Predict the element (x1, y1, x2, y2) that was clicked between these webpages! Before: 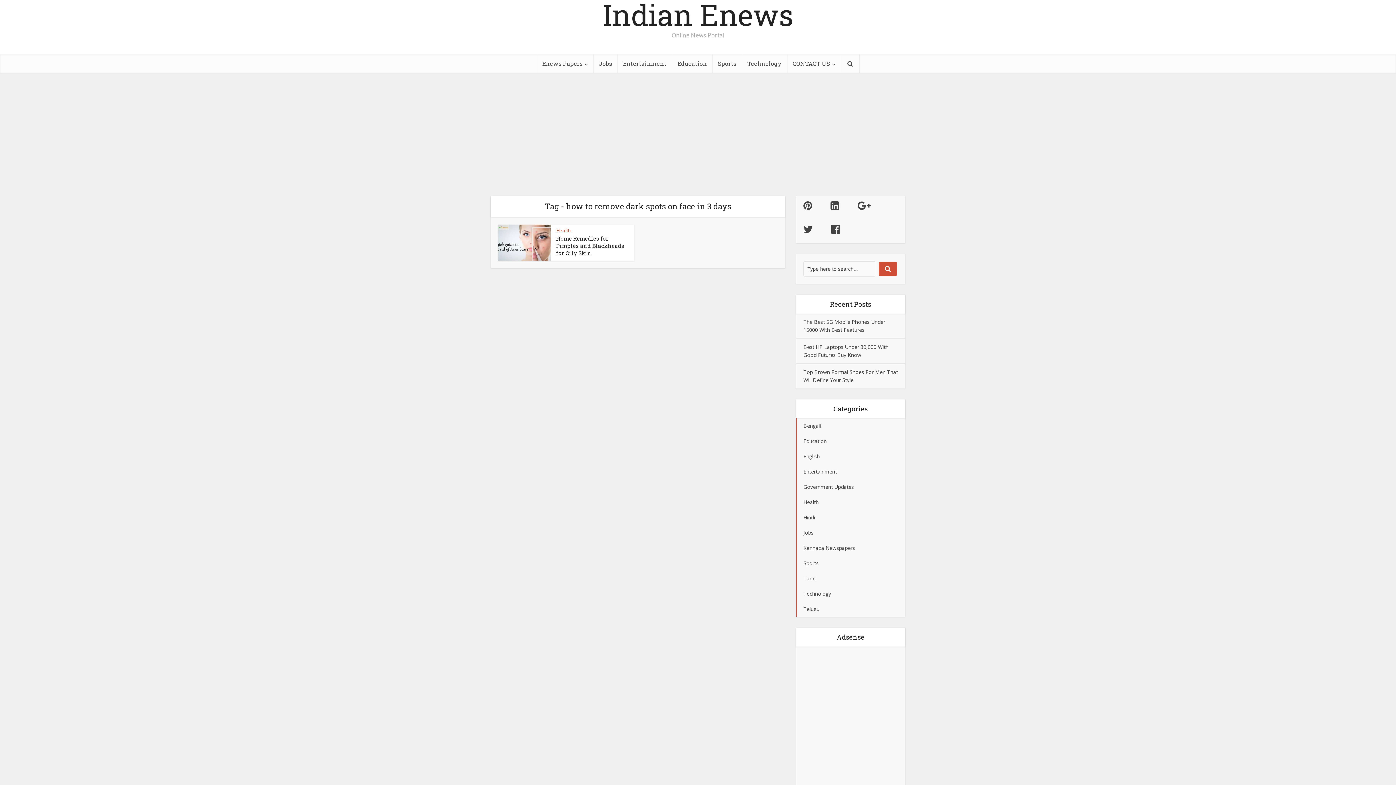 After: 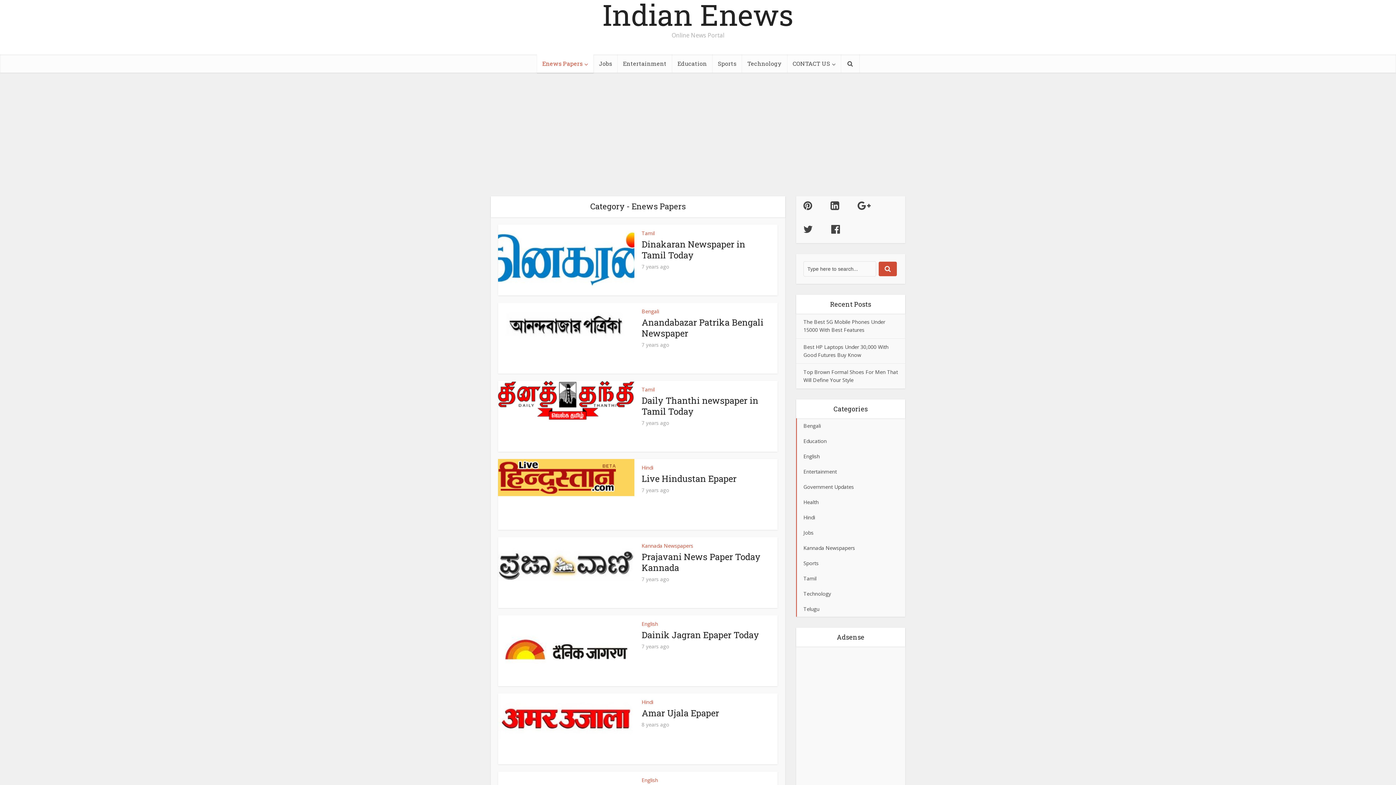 Action: label: Enews Papers bbox: (536, 54, 593, 72)